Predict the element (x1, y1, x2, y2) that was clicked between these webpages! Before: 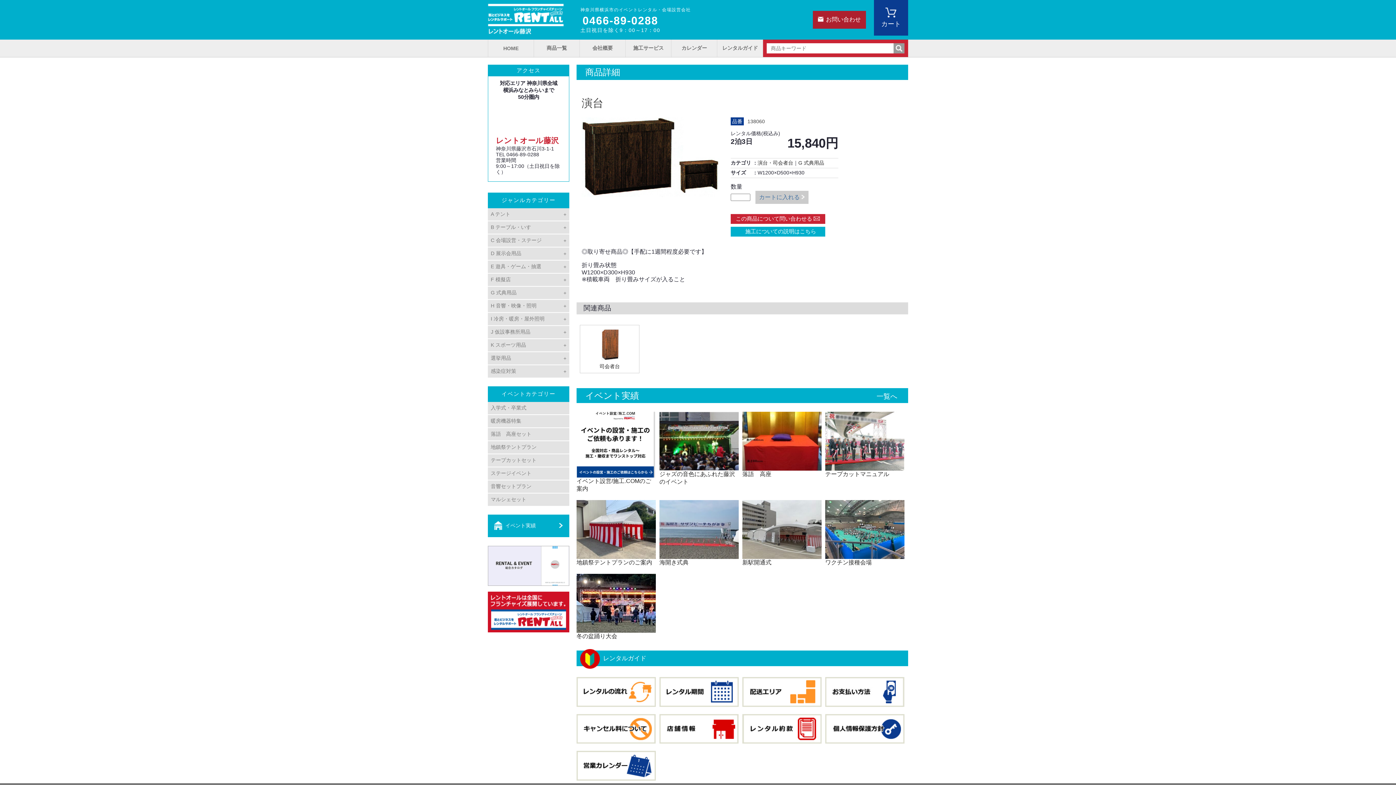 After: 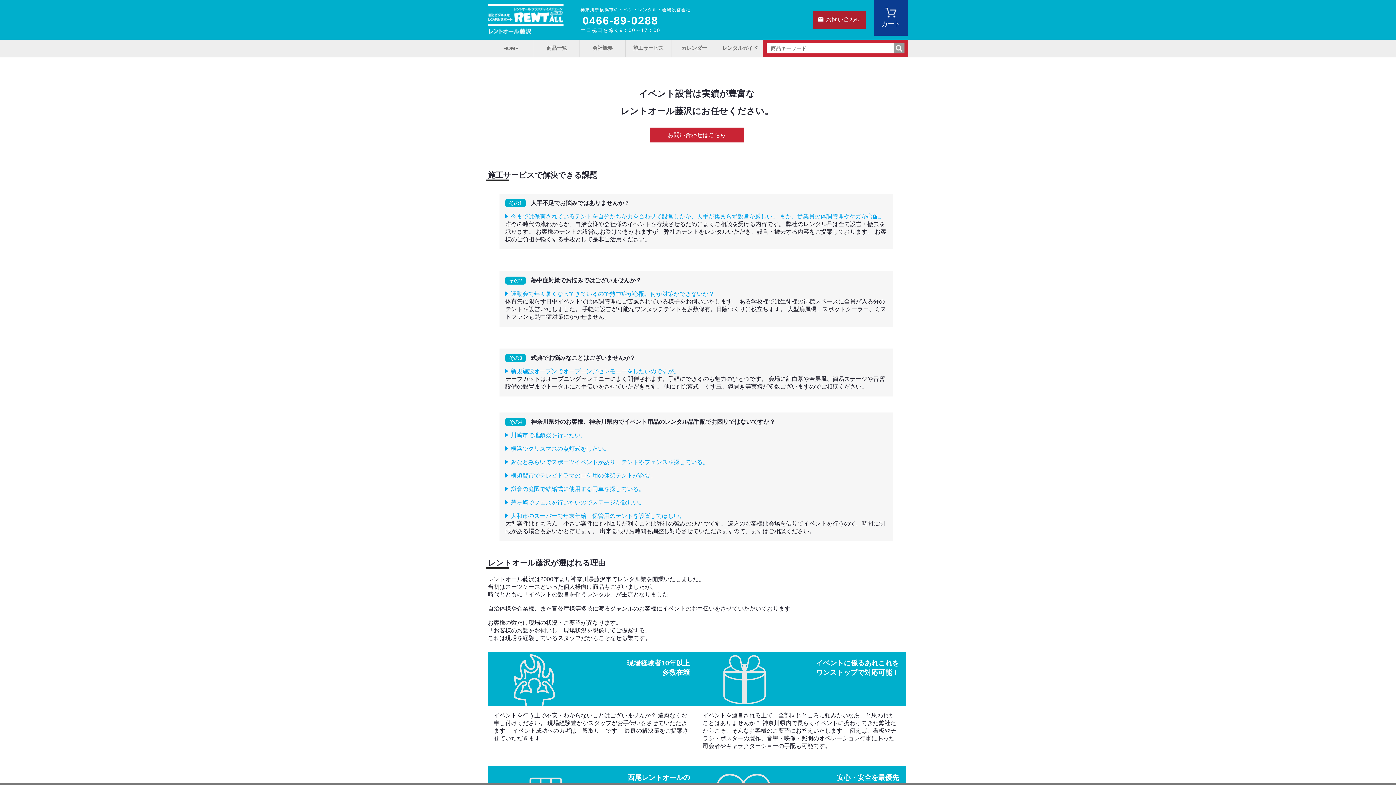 Action: bbox: (625, 39, 671, 57) label: 施工サービス